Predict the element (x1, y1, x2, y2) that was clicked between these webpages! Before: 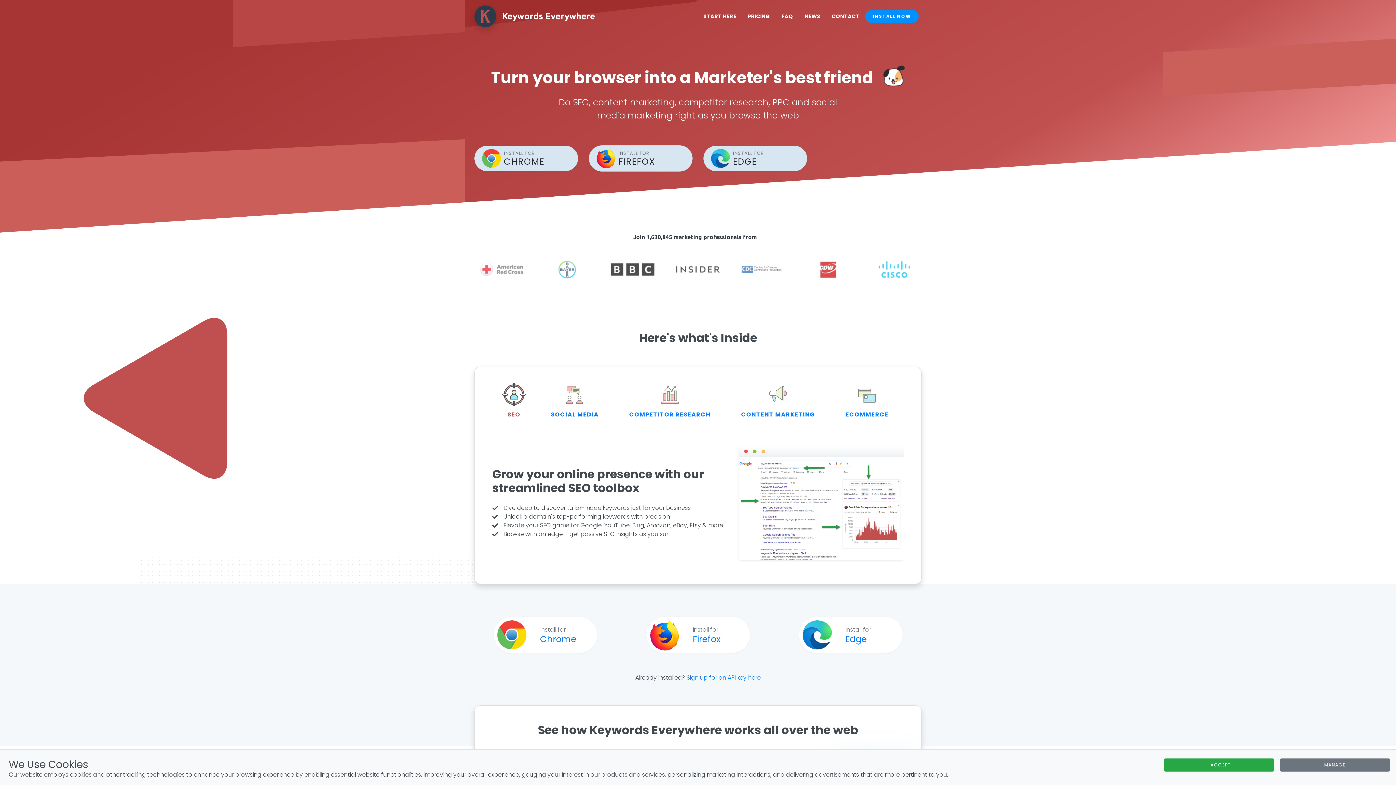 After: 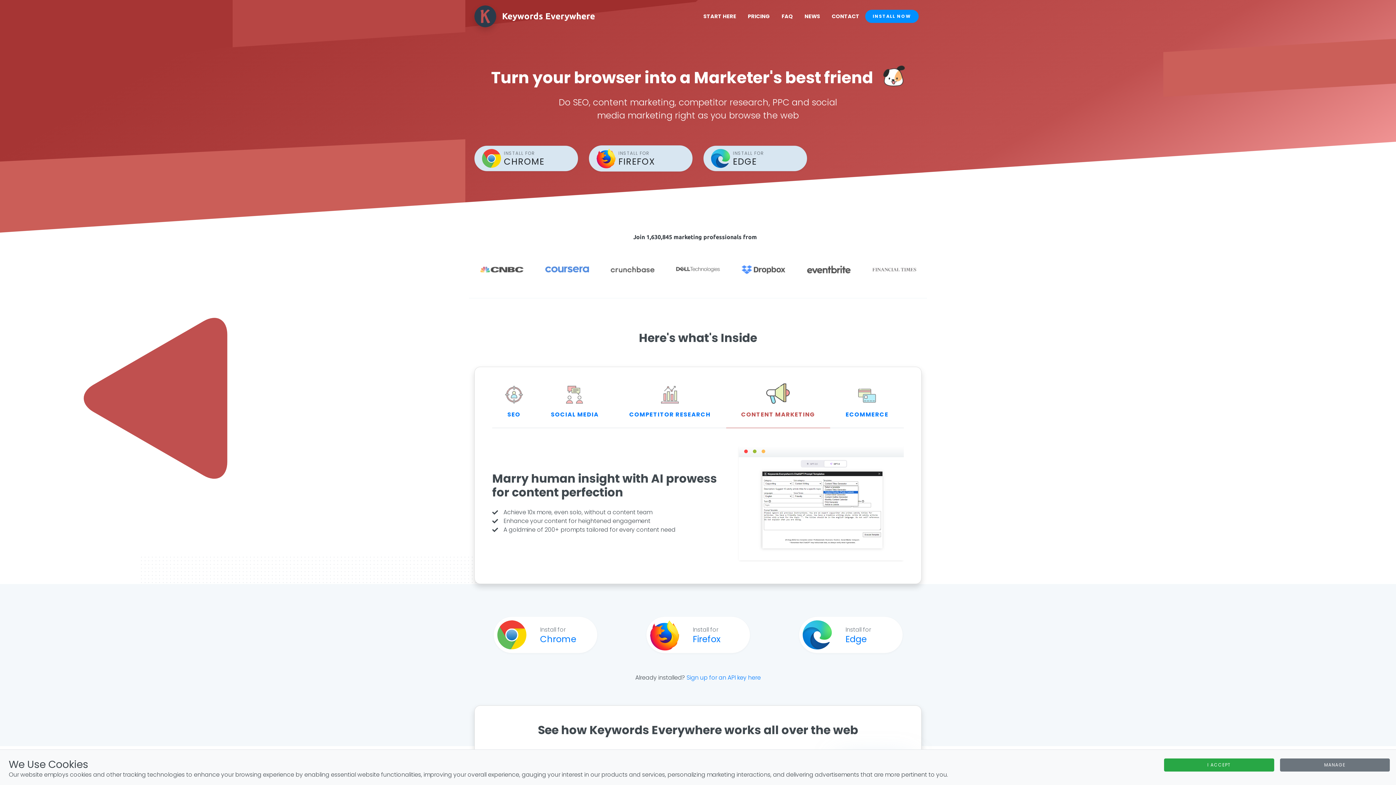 Action: bbox: (726, 384, 830, 428) label: CONTENT MARKETING